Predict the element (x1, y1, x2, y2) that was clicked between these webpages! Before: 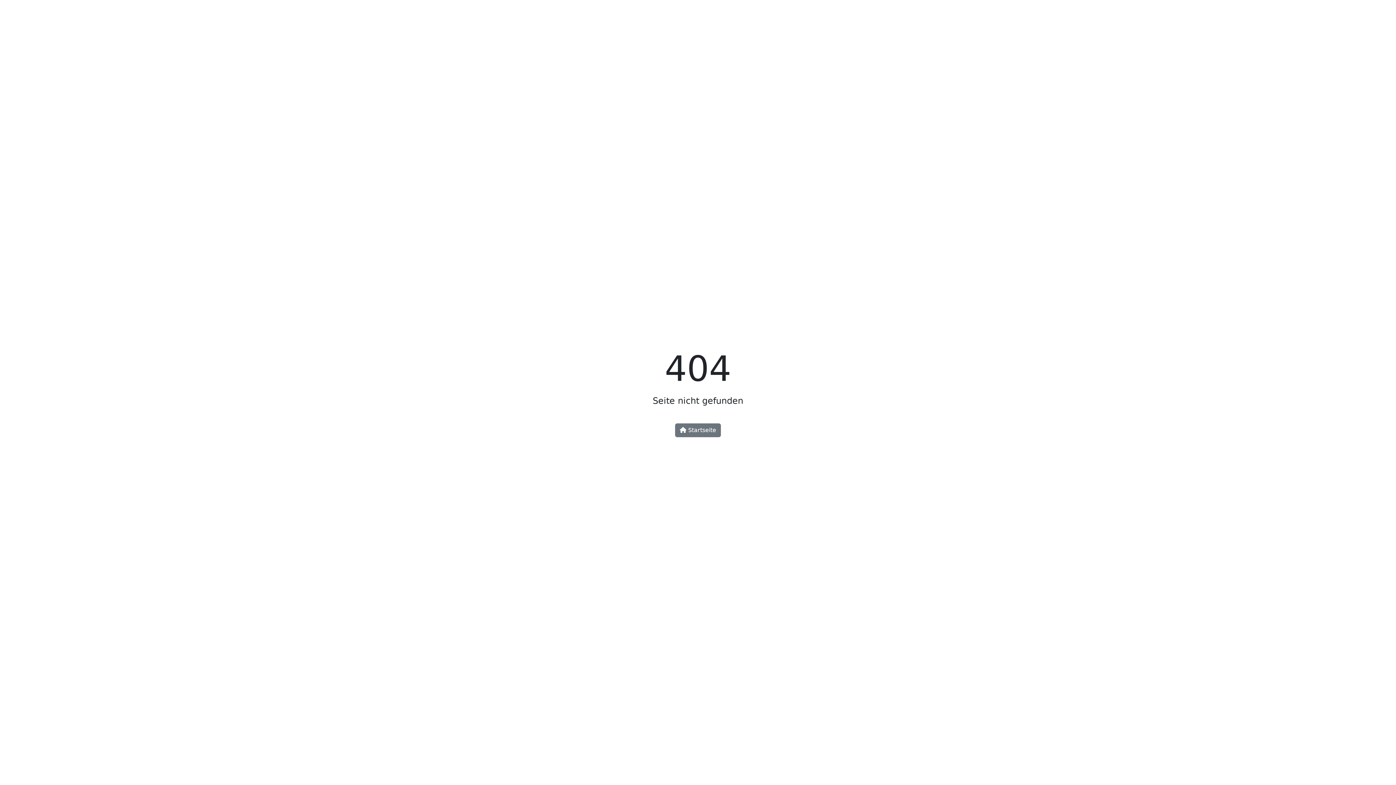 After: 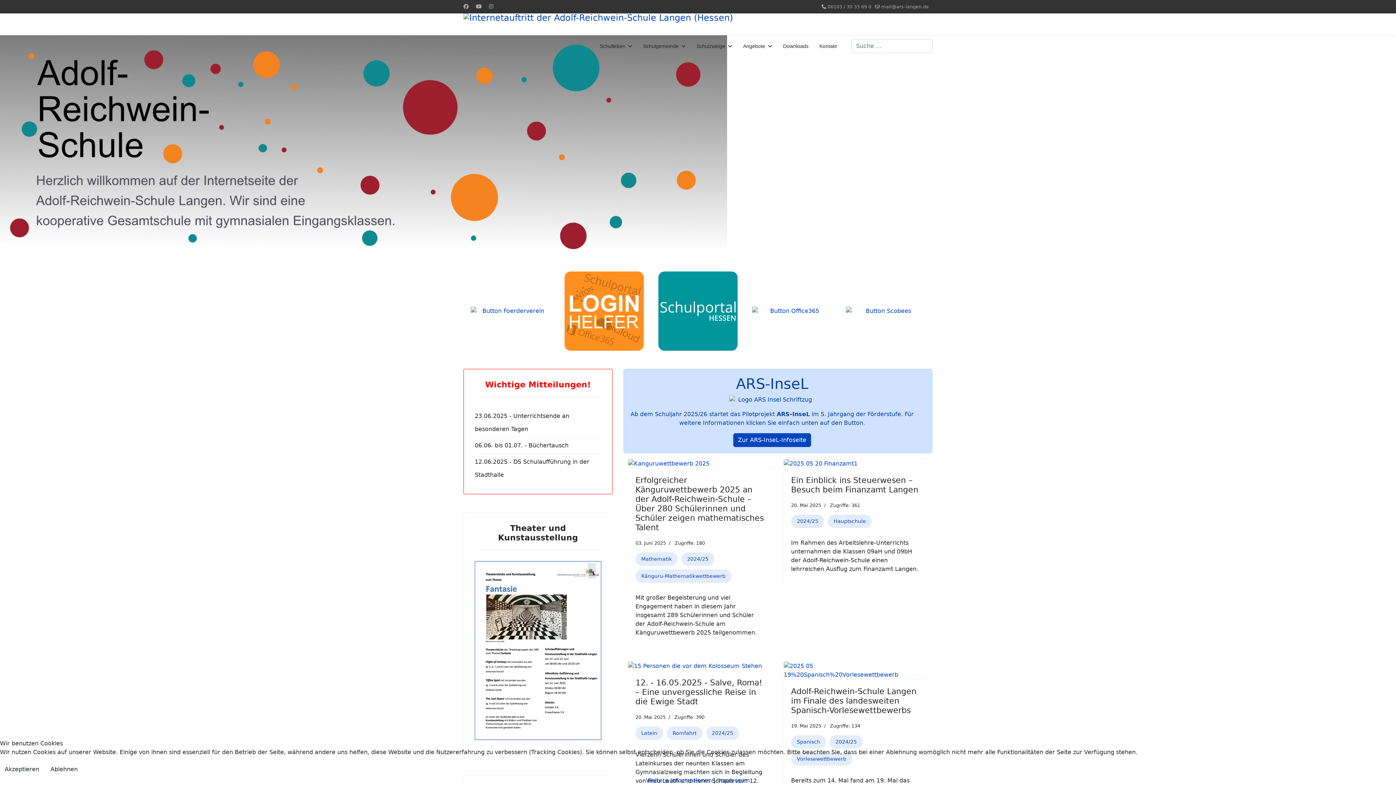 Action: bbox: (675, 423, 721, 437) label:  Startseite